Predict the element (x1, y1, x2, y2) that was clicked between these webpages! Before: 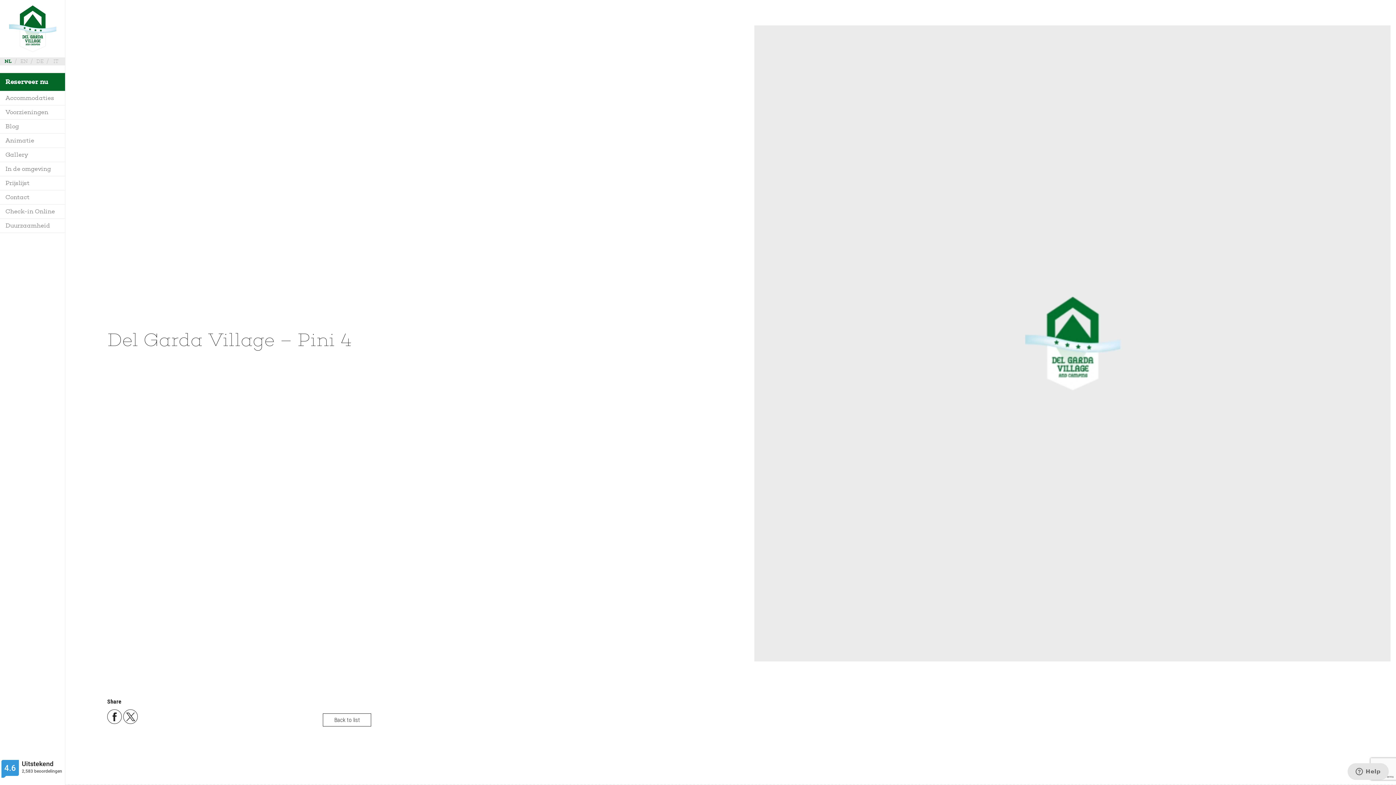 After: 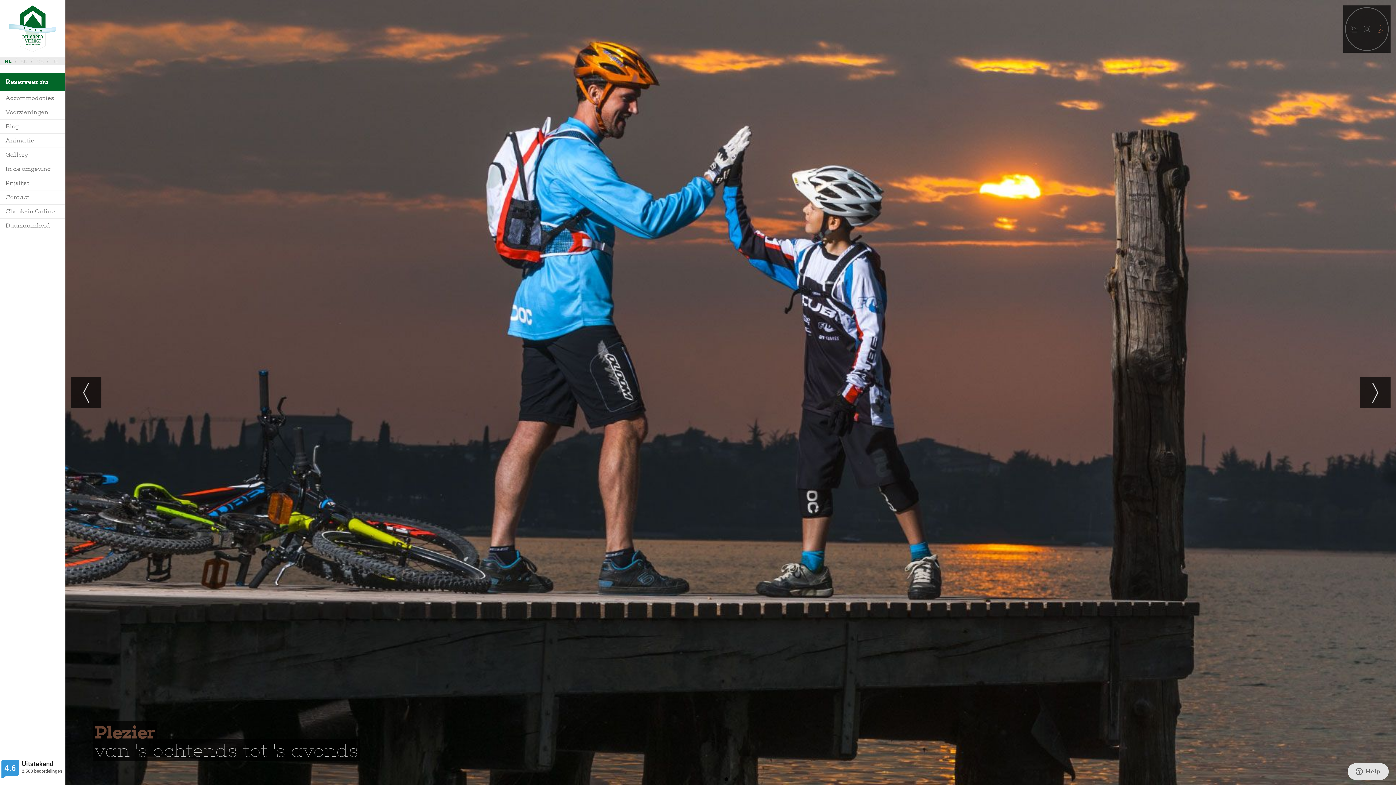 Action: bbox: (8, 5, 56, 52)